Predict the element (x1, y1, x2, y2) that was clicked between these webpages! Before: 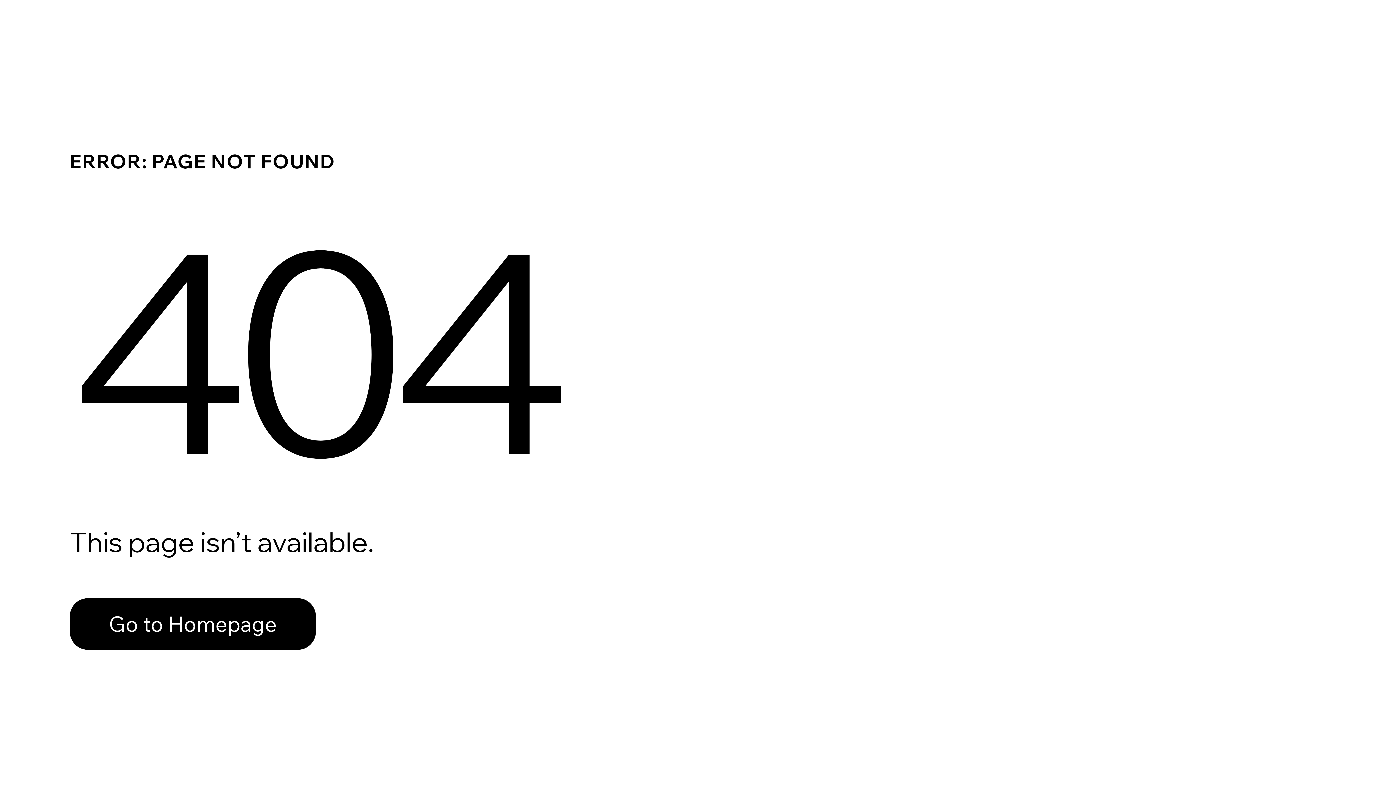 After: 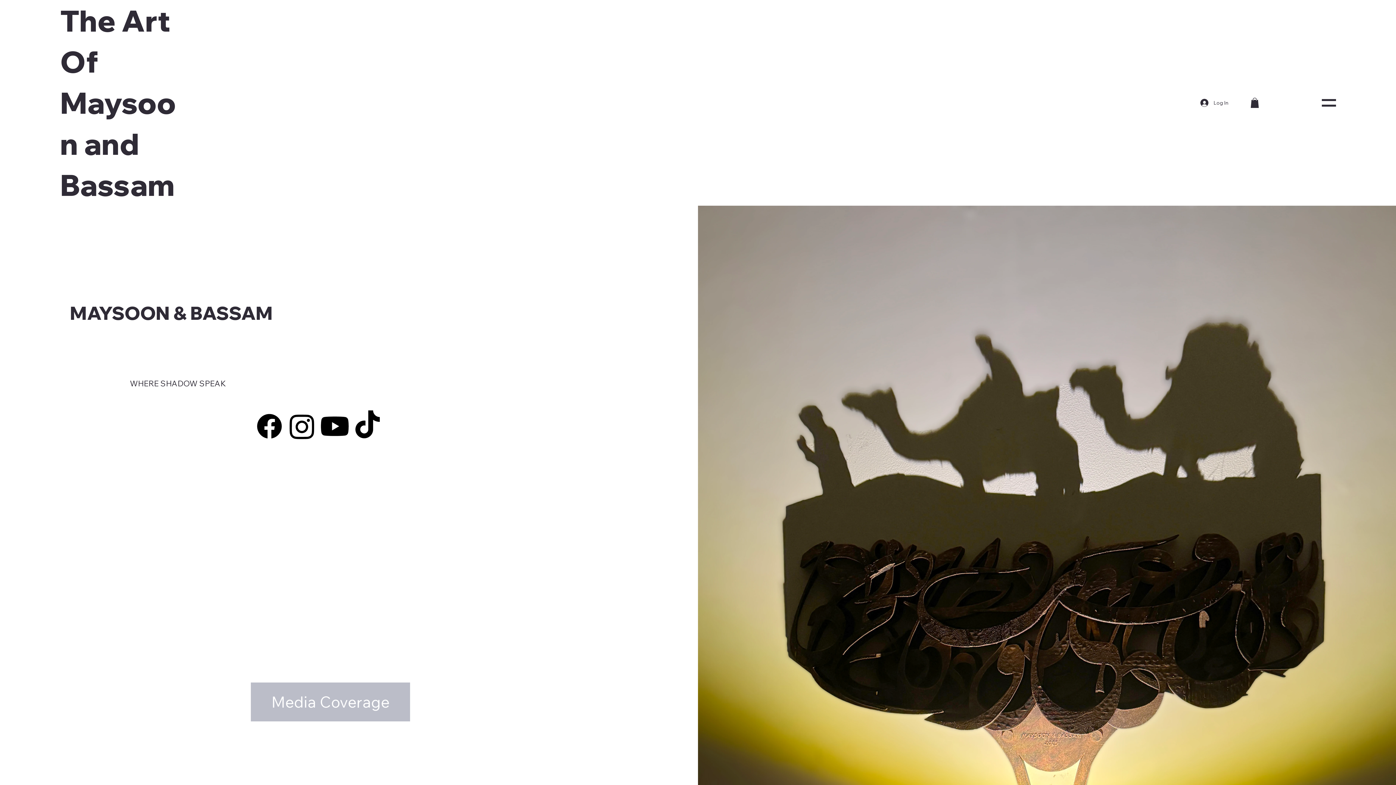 Action: label: Go to Homepage bbox: (69, 582, 768, 659)